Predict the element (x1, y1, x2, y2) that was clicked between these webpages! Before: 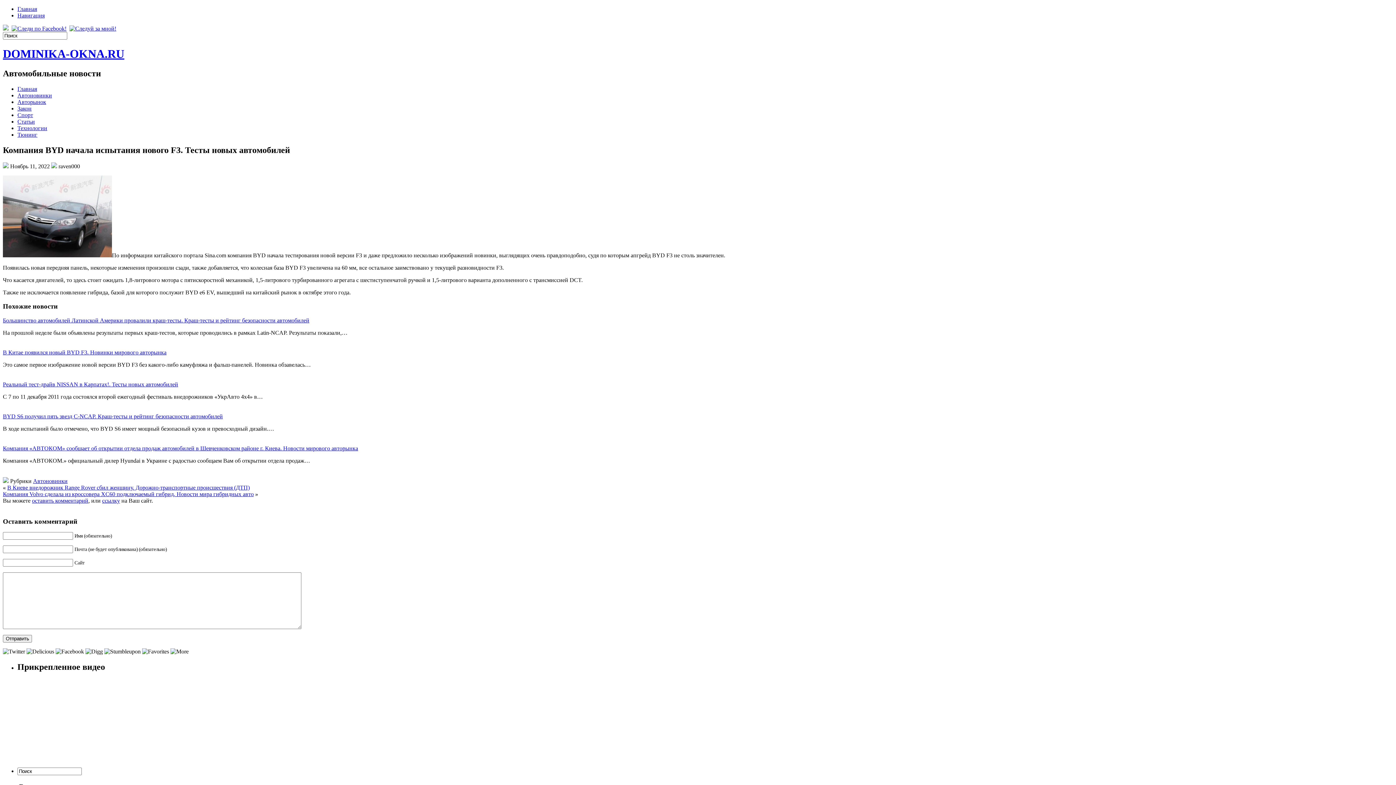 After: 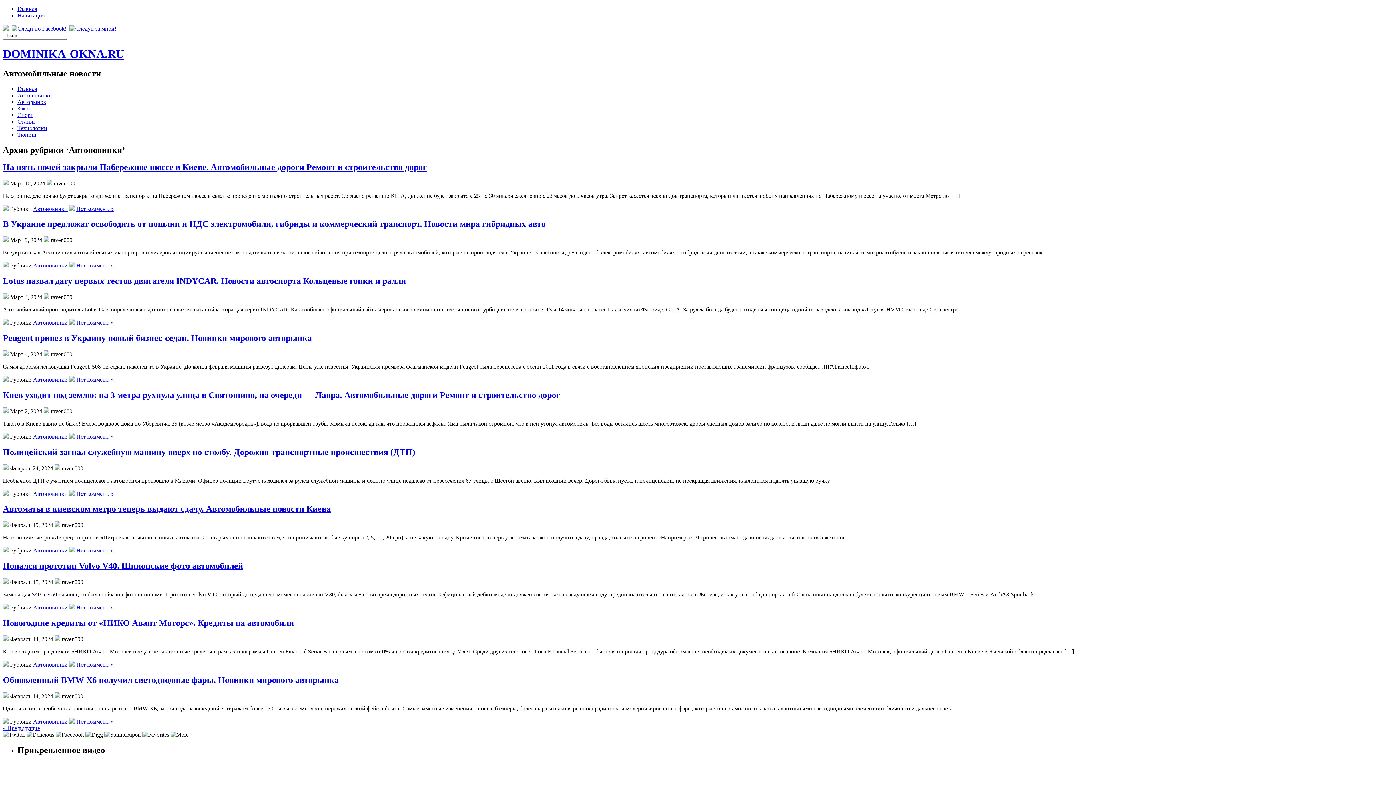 Action: bbox: (33, 478, 67, 484) label: Автоновинки